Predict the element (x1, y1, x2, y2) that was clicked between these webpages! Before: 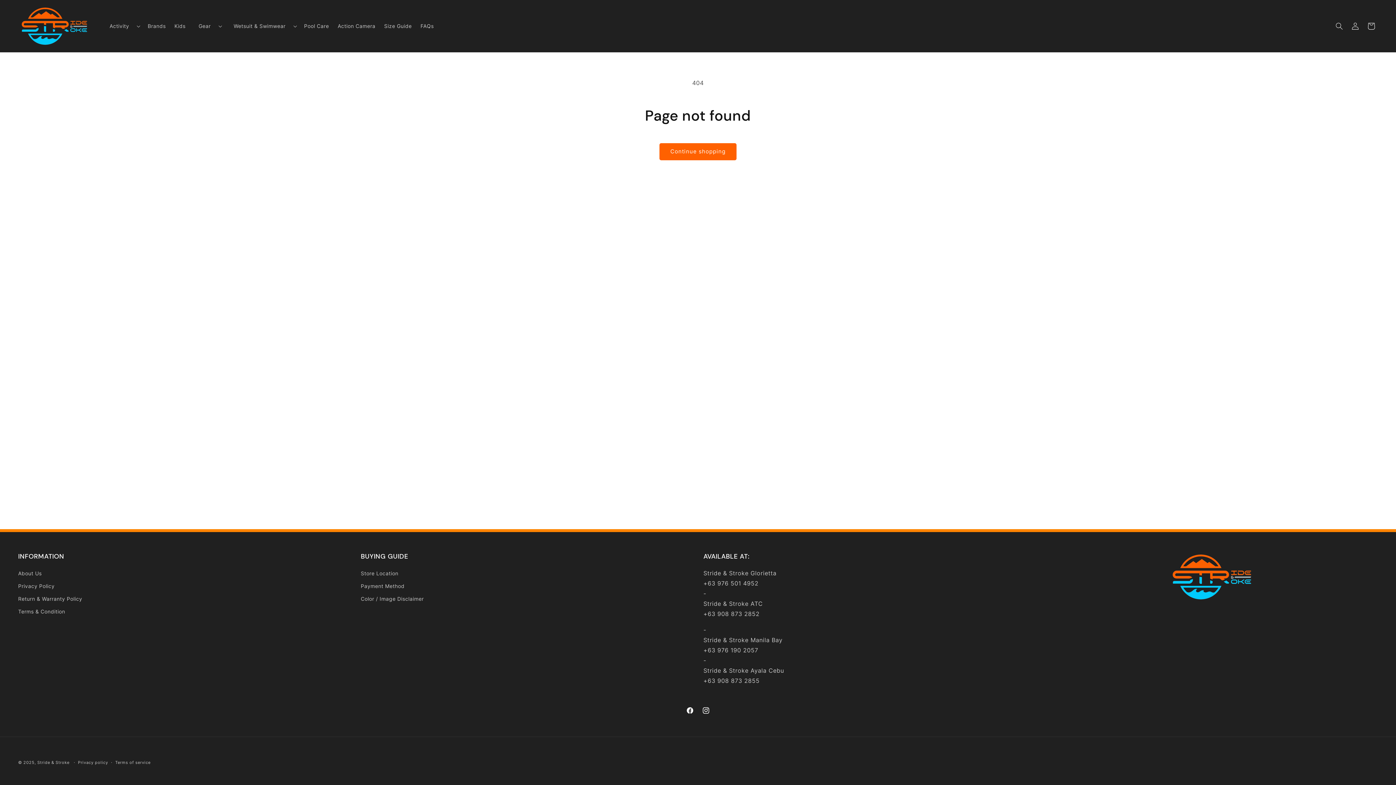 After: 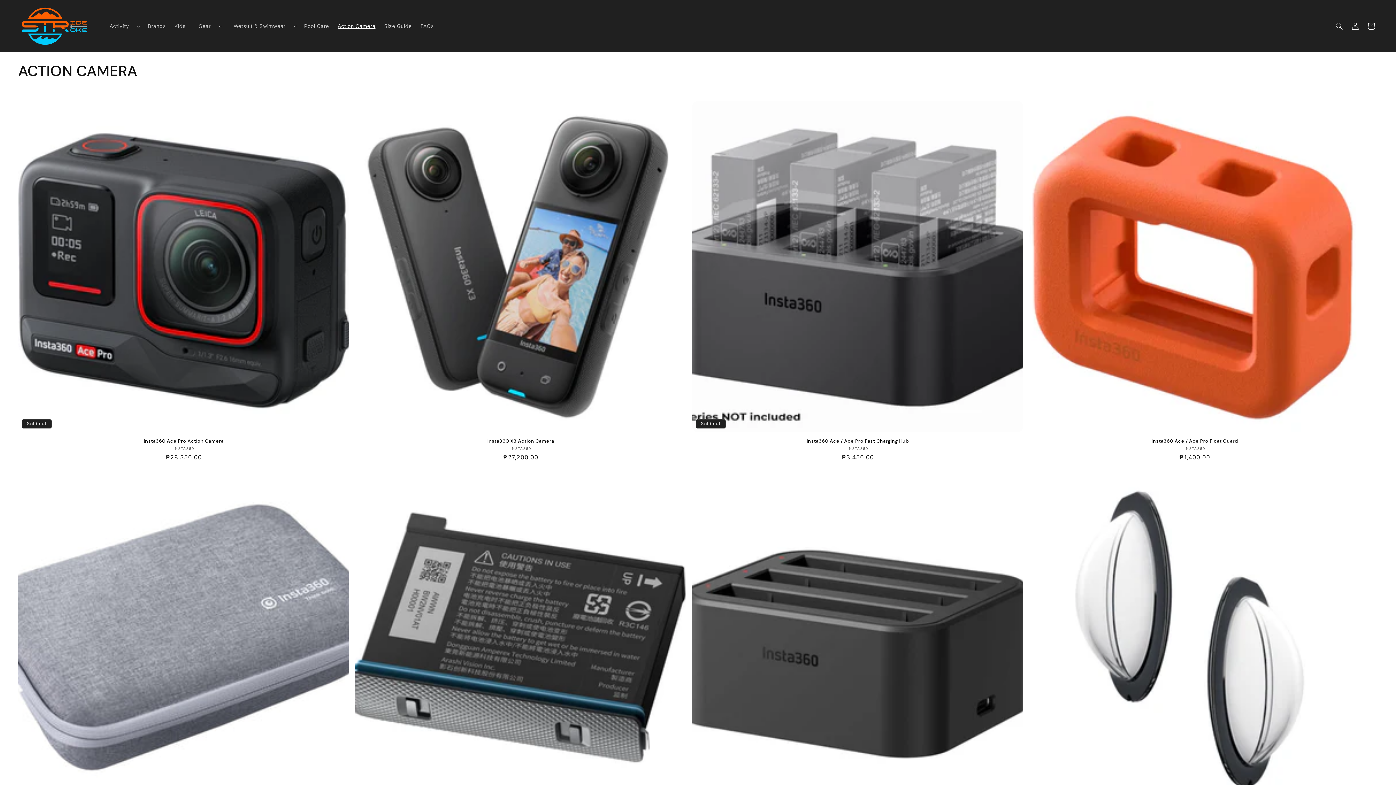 Action: bbox: (333, 18, 379, 33) label: Action Camera